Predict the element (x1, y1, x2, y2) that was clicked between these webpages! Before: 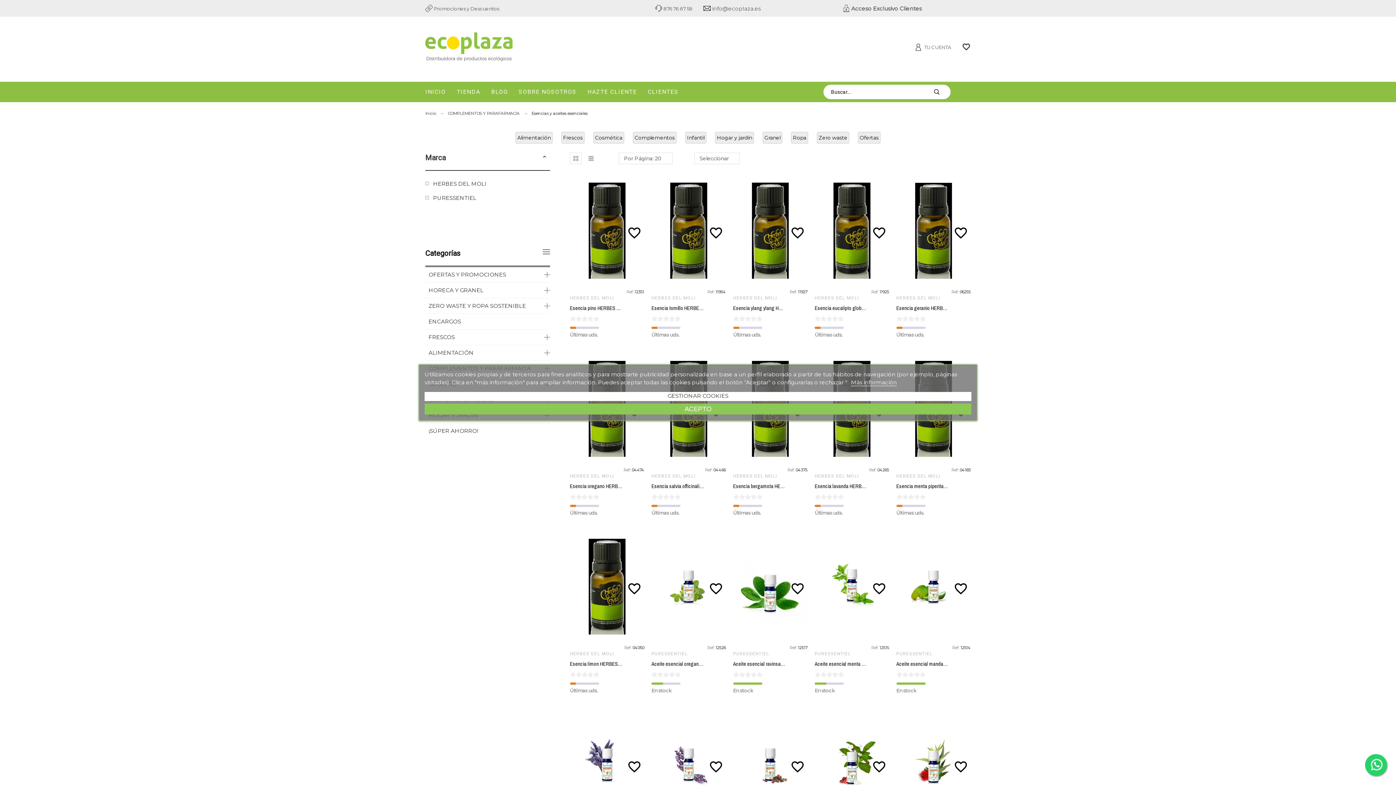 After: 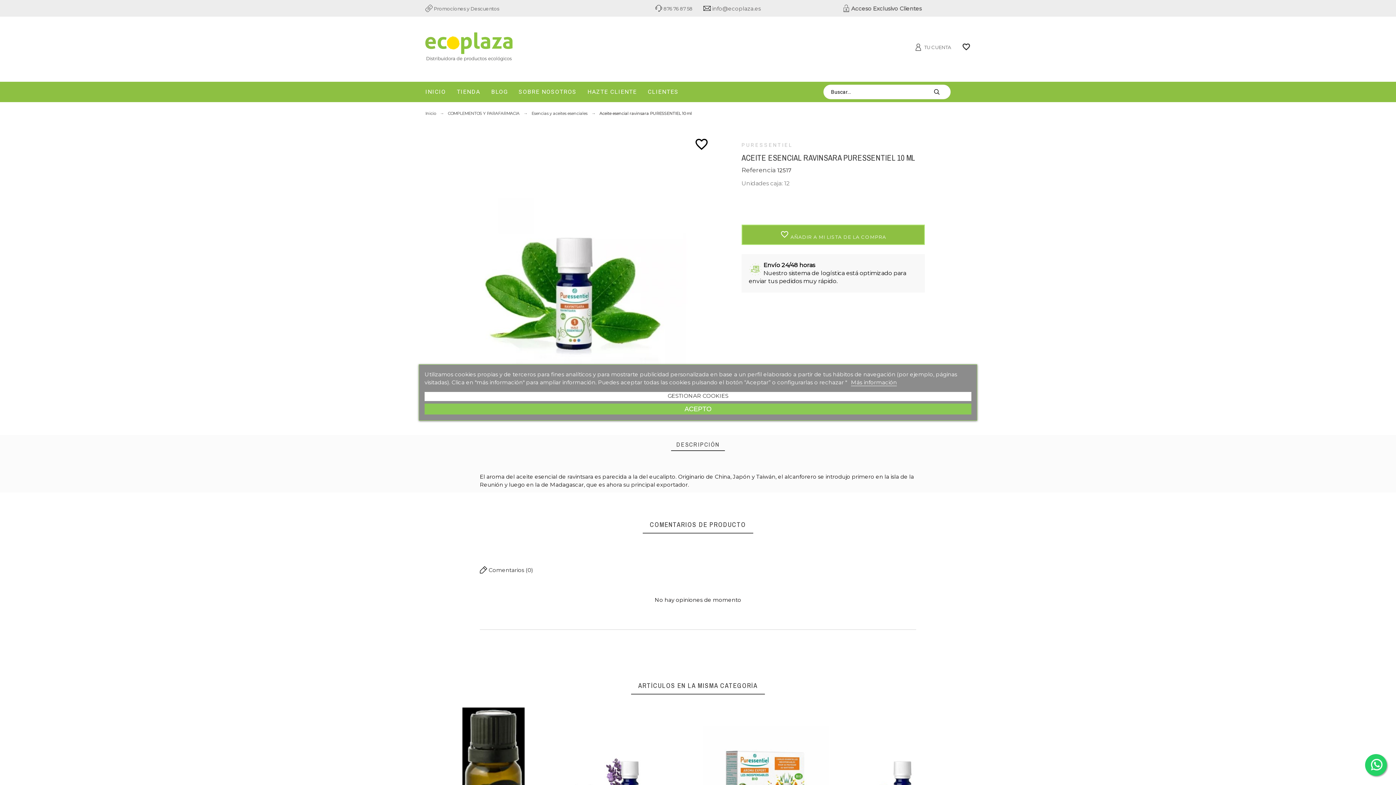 Action: bbox: (733, 660, 831, 668) label: Aceite esencial ravinsara PURESSENTIEL 10 ml